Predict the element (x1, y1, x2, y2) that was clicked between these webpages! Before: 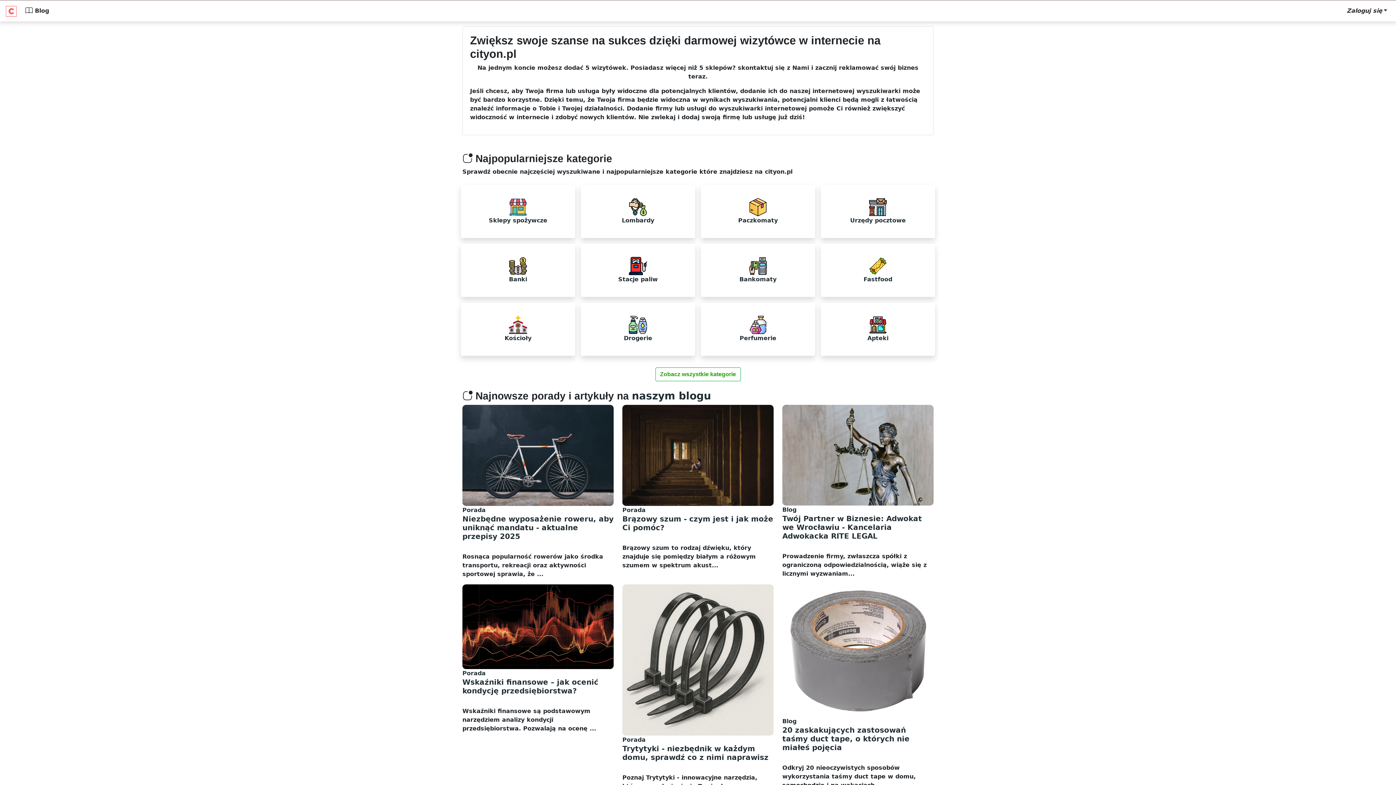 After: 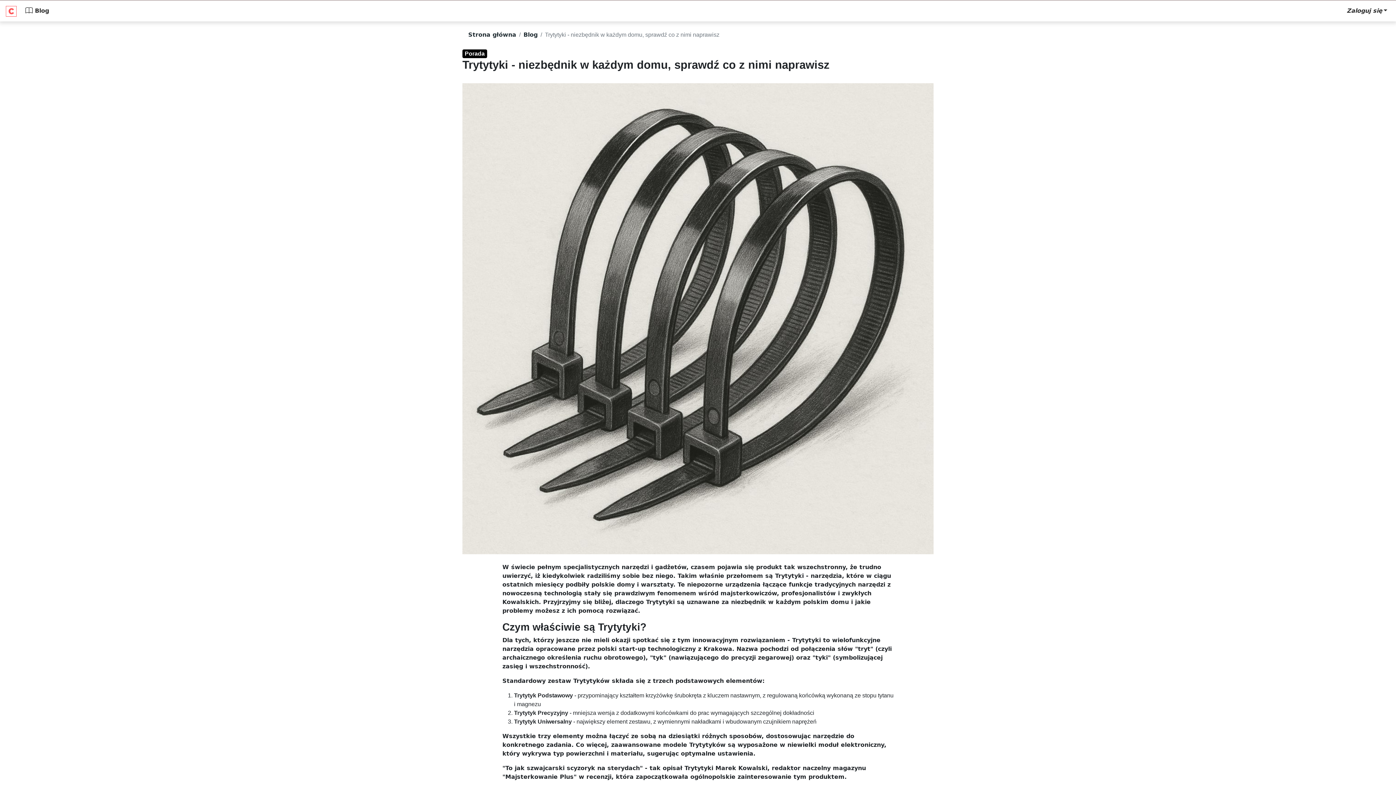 Action: label: Trytytyki - niezbędnik w każdym domu, sprawdź co z nimi naprawisz bbox: (622, 744, 768, 762)